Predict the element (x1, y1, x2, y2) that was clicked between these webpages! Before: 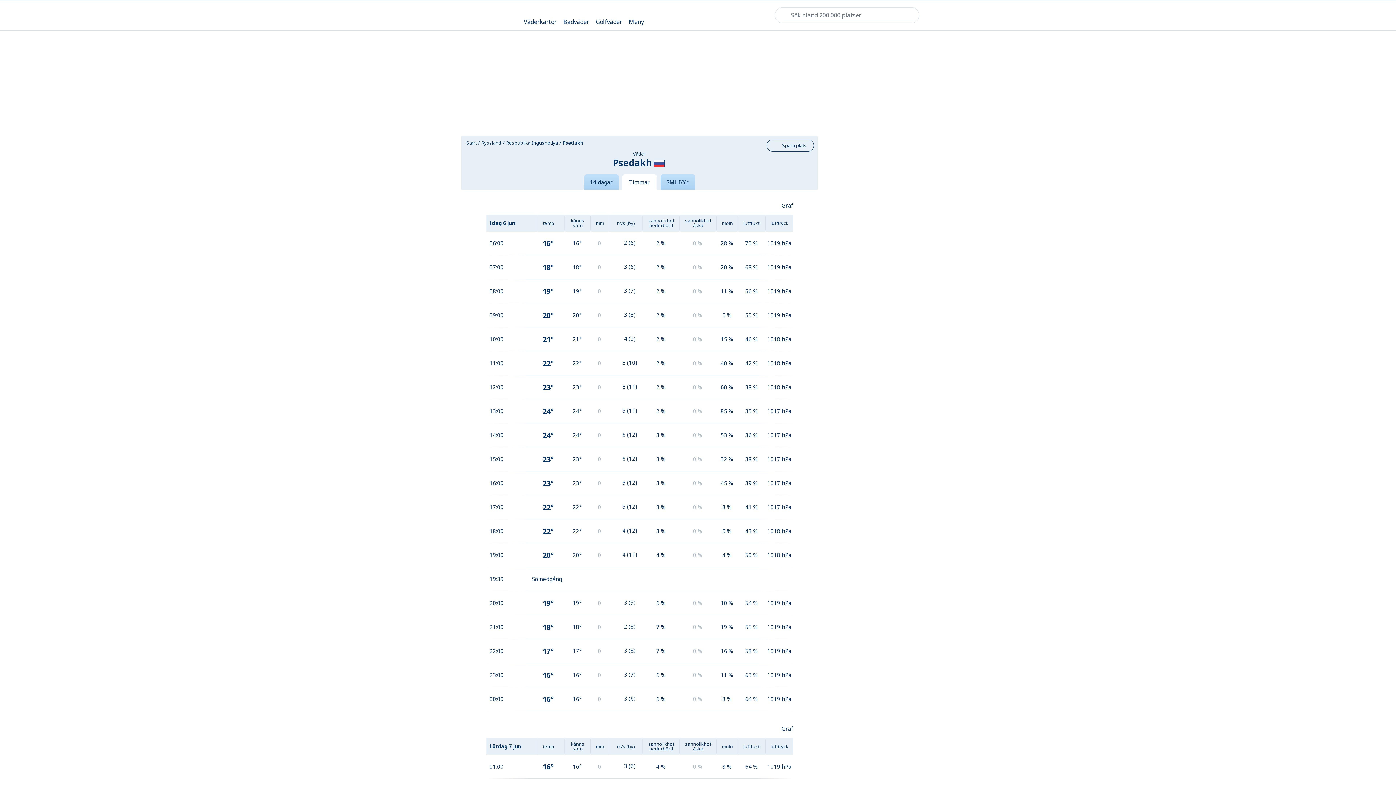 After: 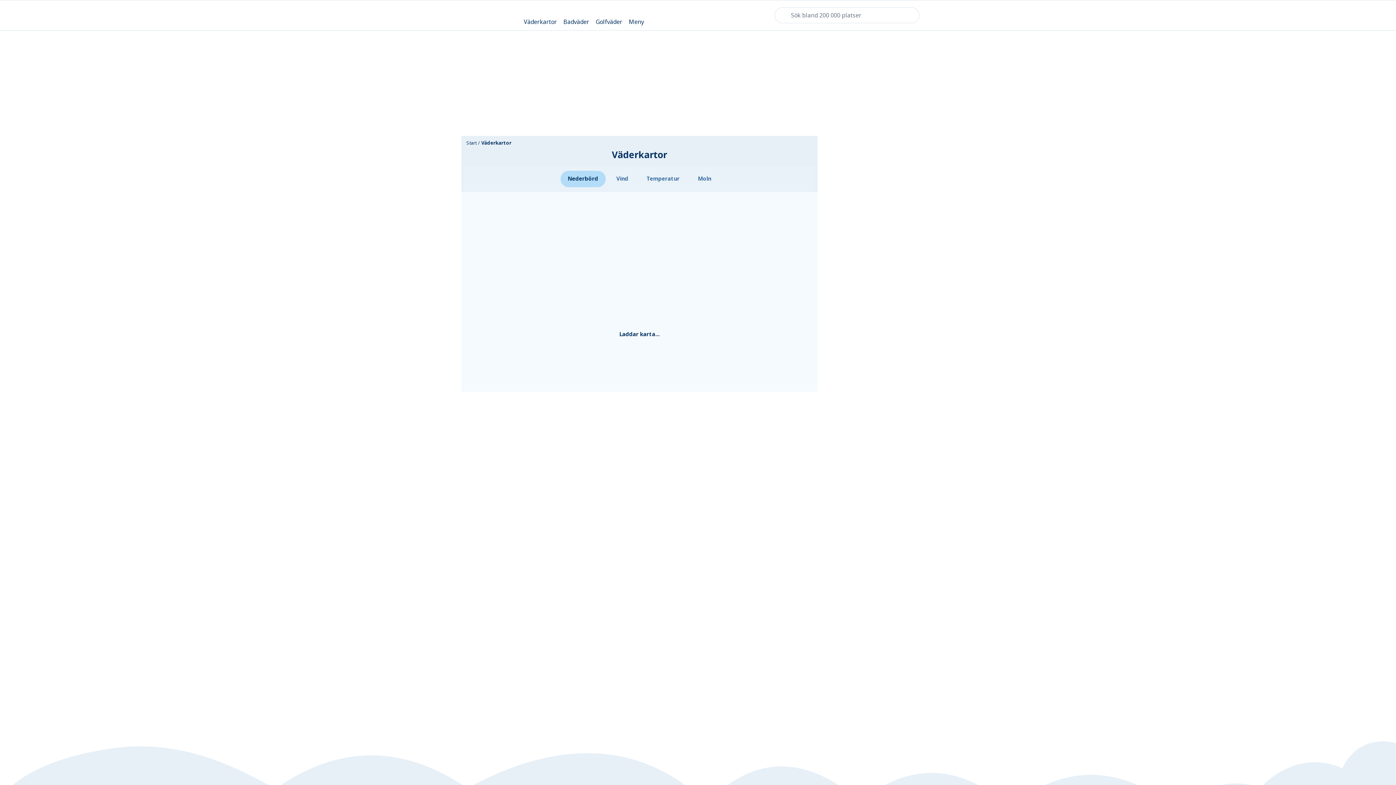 Action: label: Väderkartor bbox: (523, 6, 556, 24)